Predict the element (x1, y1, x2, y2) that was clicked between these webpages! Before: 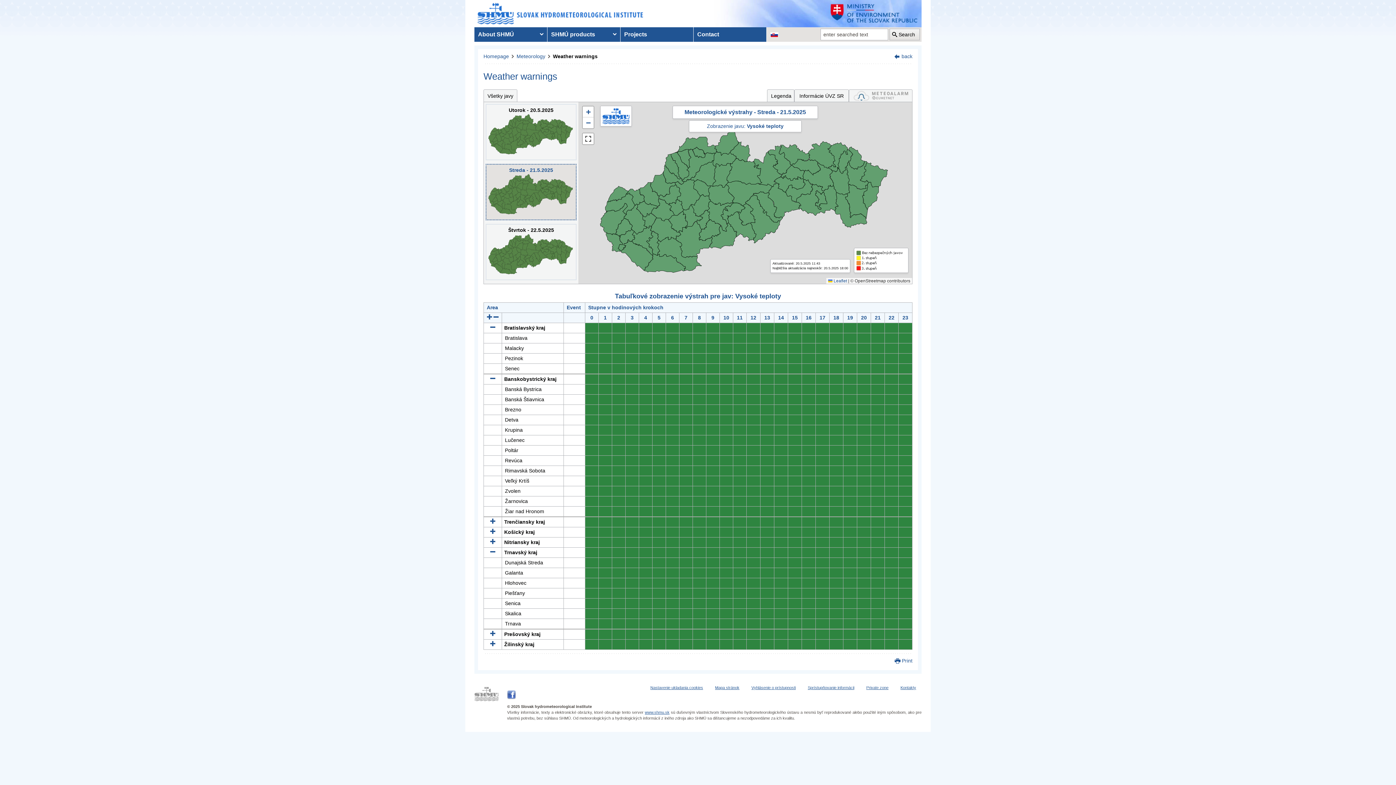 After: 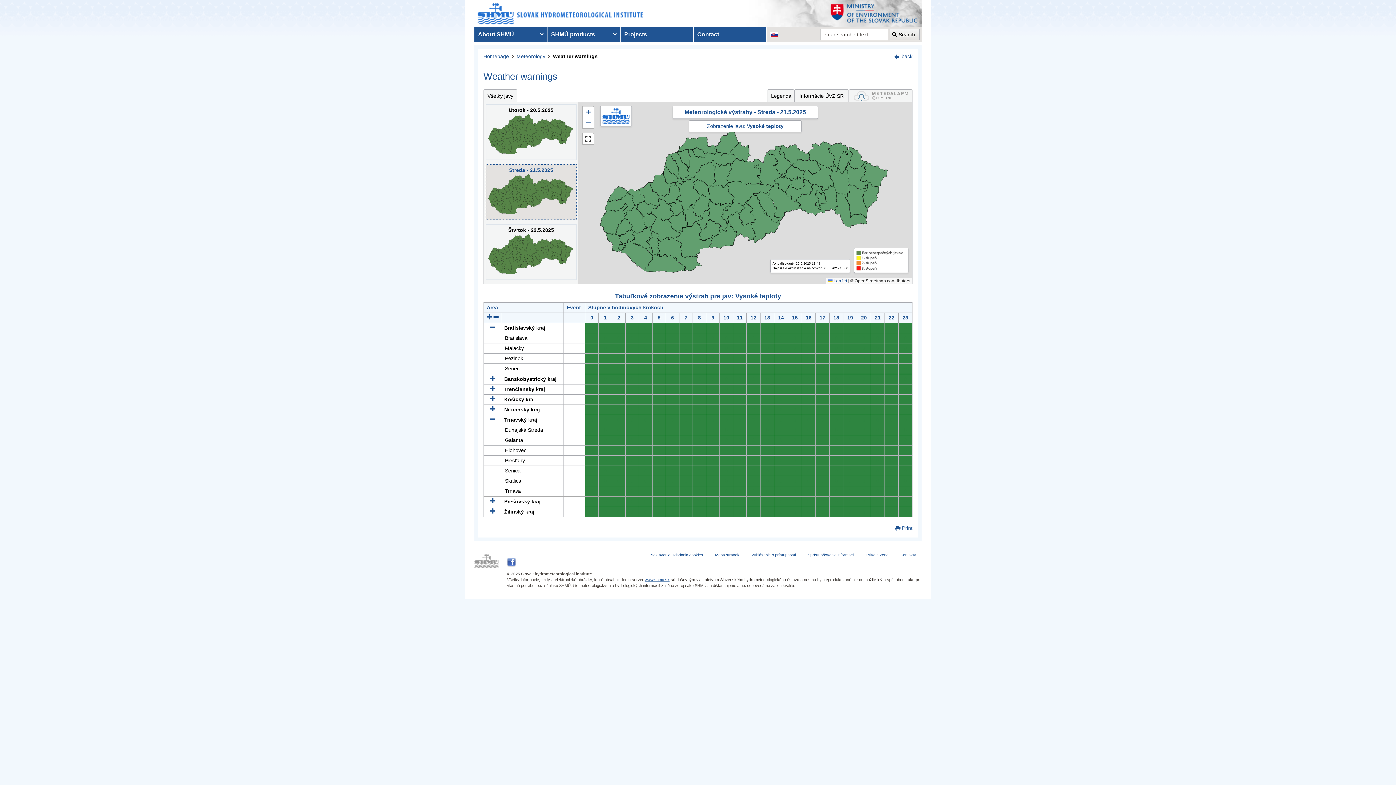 Action: bbox: (490, 376, 495, 382)